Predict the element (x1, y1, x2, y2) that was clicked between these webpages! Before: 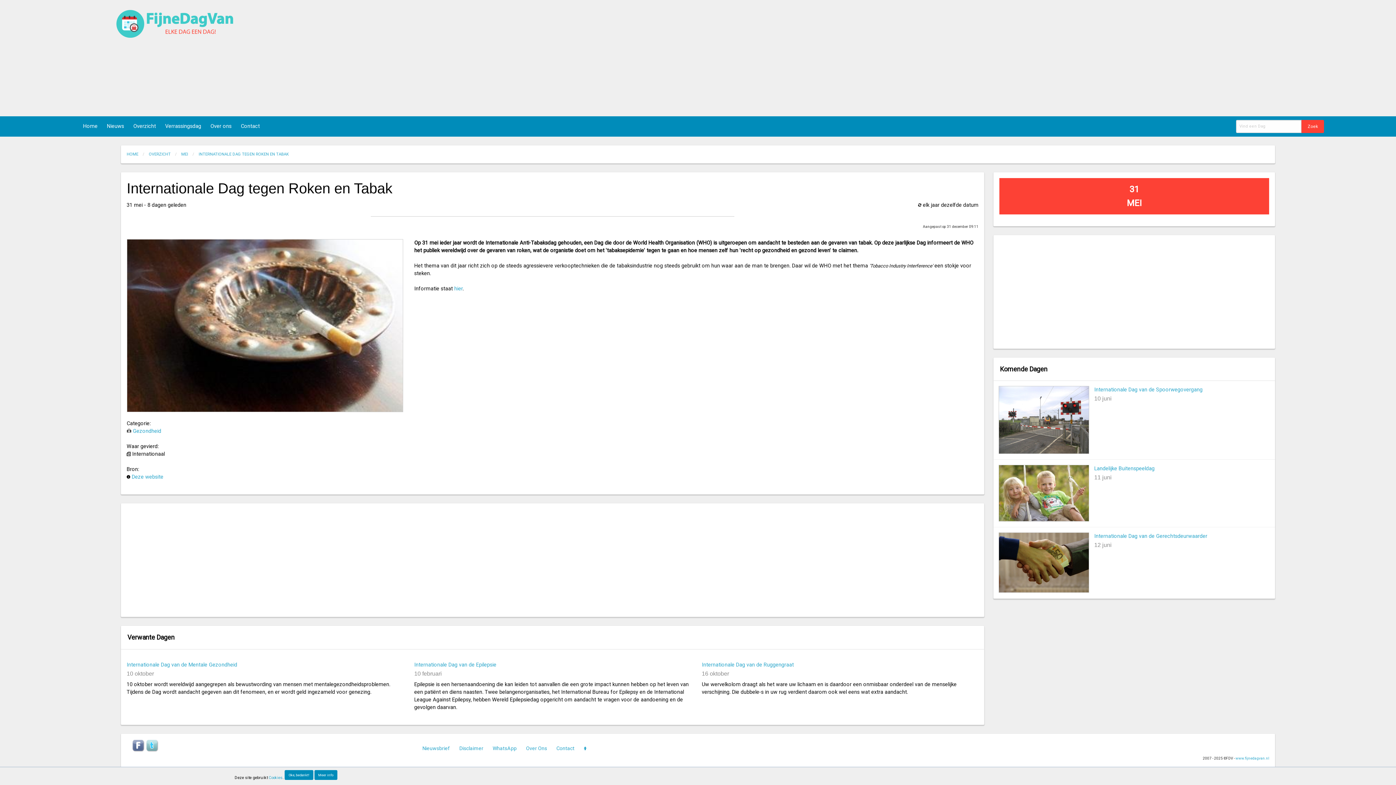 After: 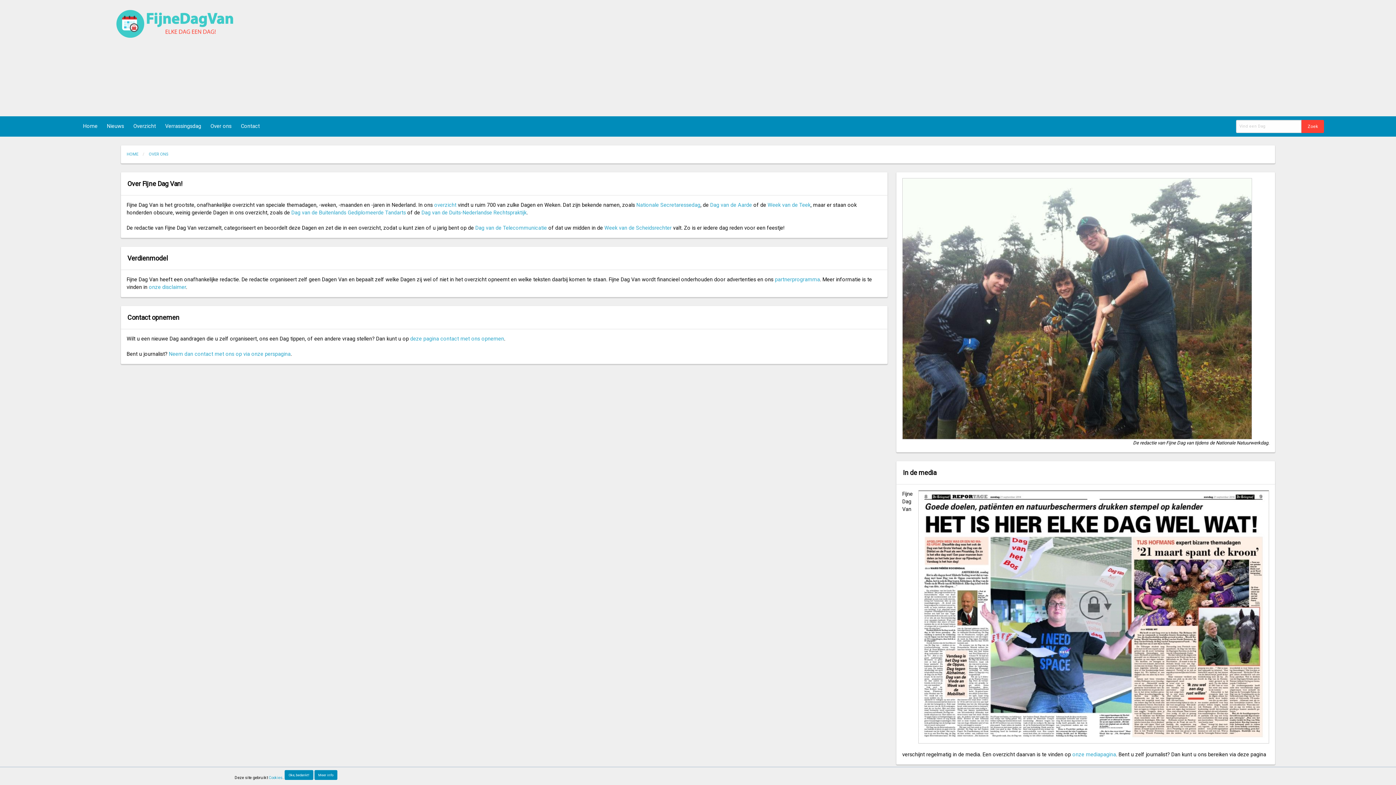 Action: bbox: (205, 119, 236, 133) label: Over ons